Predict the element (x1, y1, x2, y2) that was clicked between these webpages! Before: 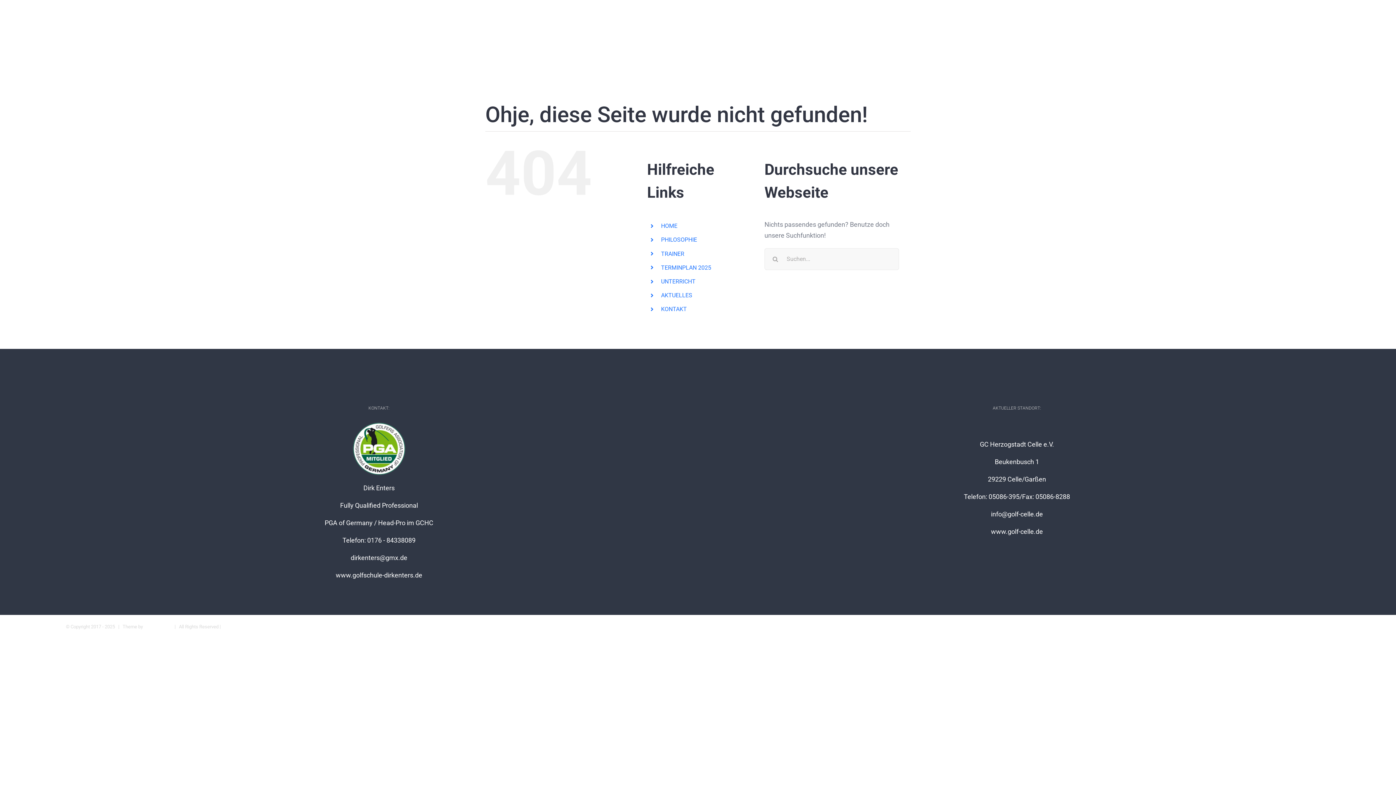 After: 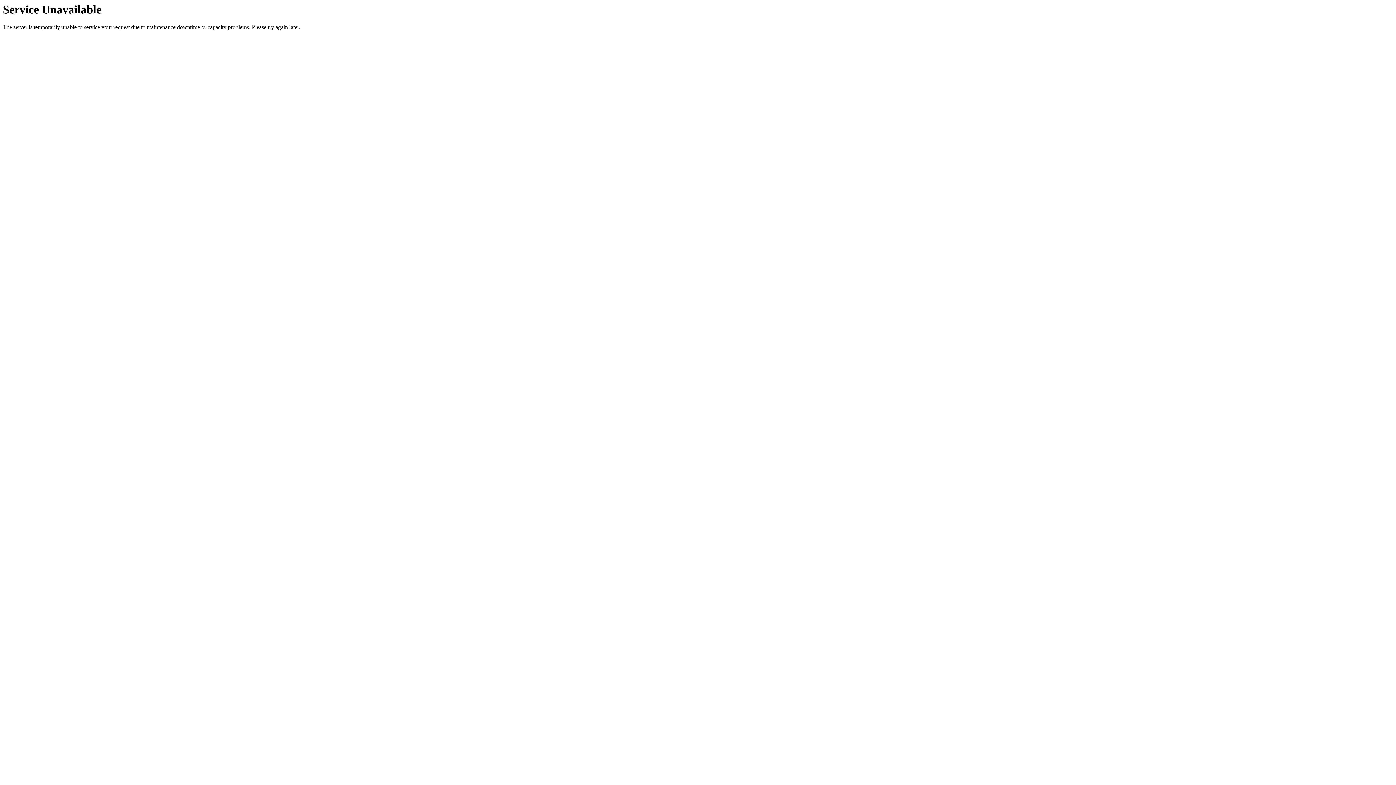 Action: bbox: (65, 13, 124, 68)